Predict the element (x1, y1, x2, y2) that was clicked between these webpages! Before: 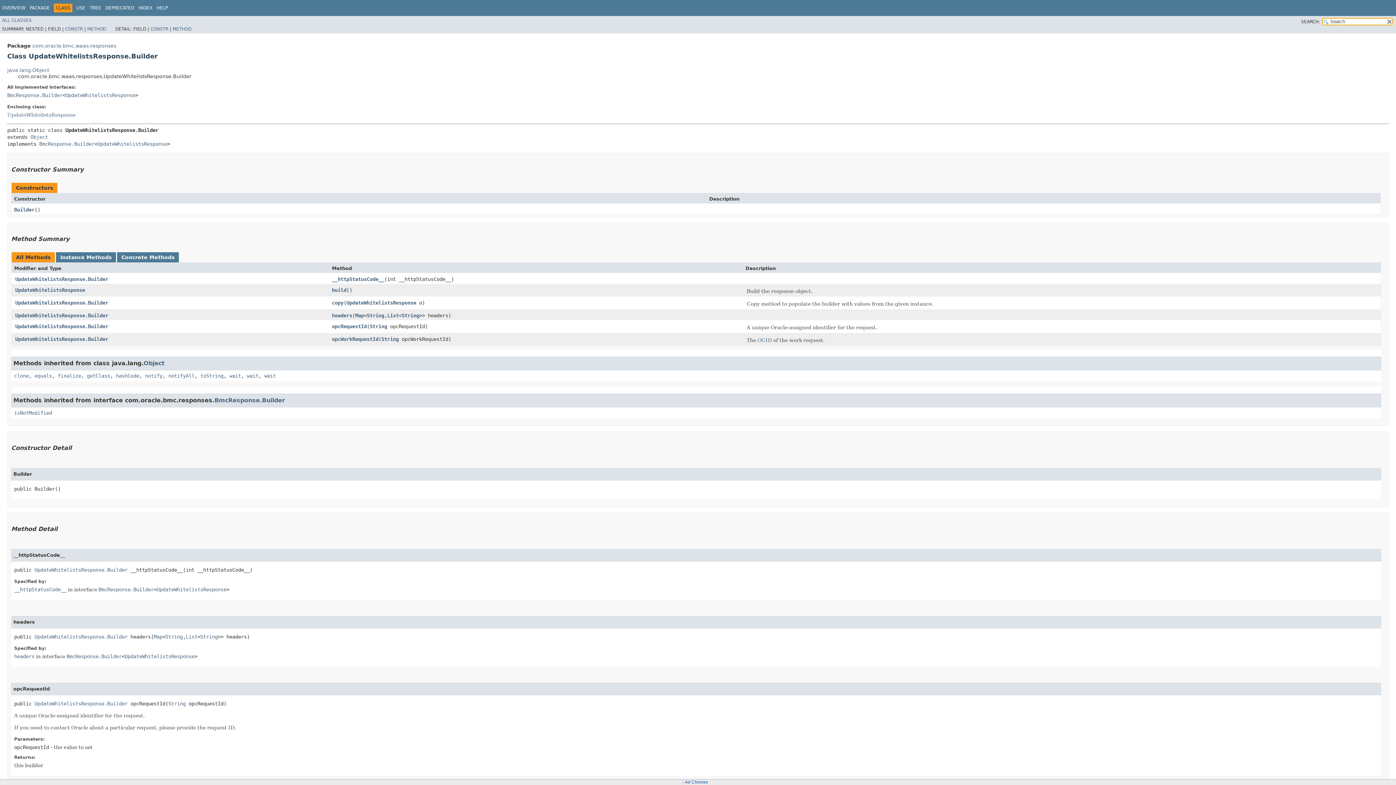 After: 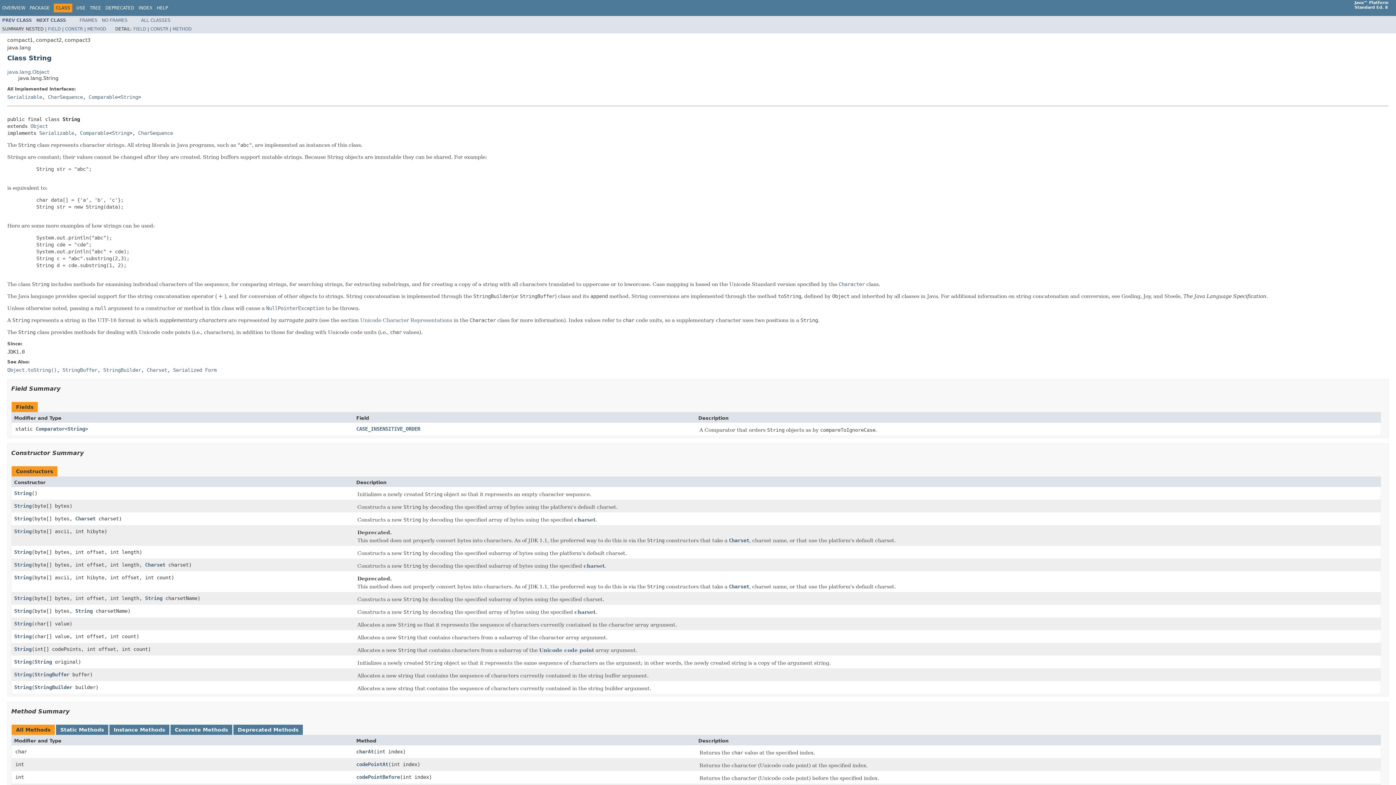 Action: label: String bbox: (369, 323, 387, 329)